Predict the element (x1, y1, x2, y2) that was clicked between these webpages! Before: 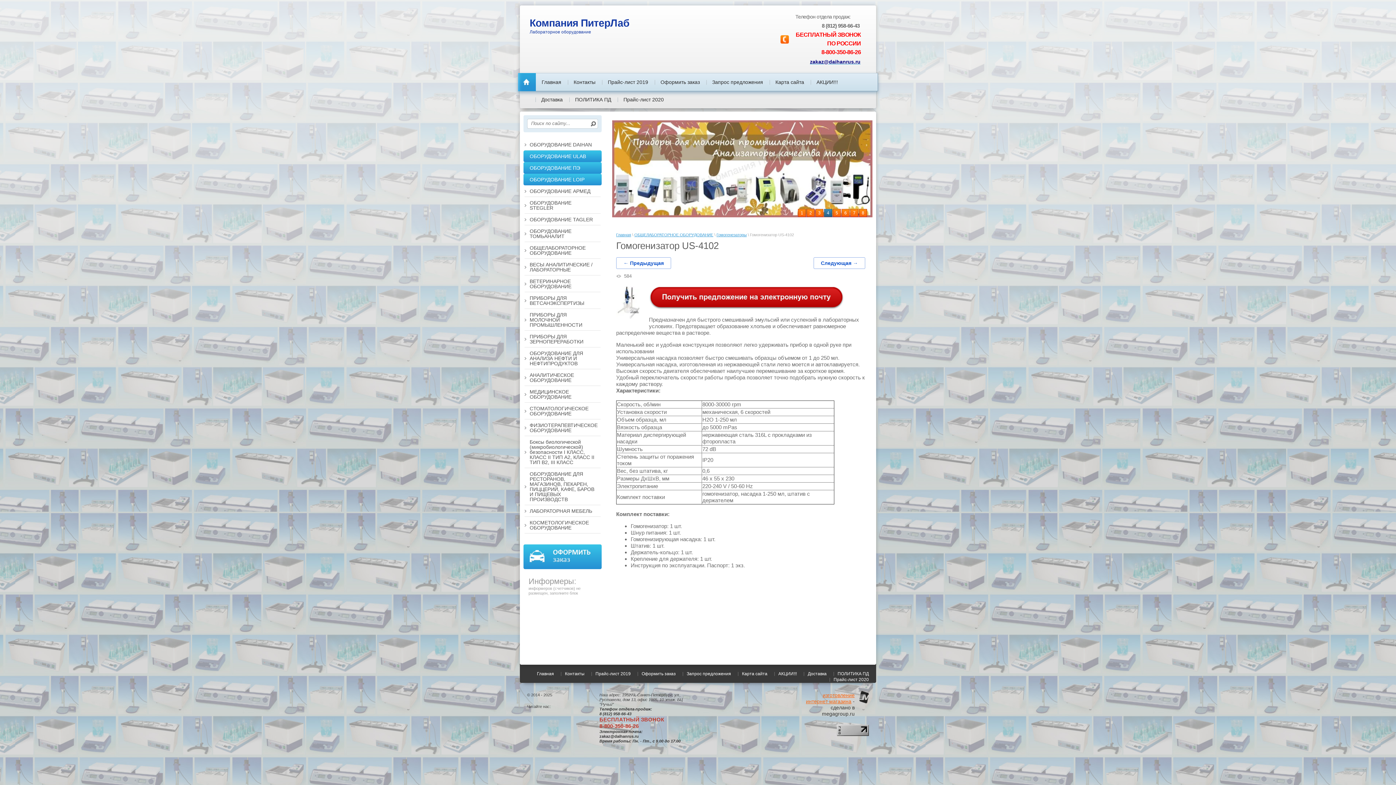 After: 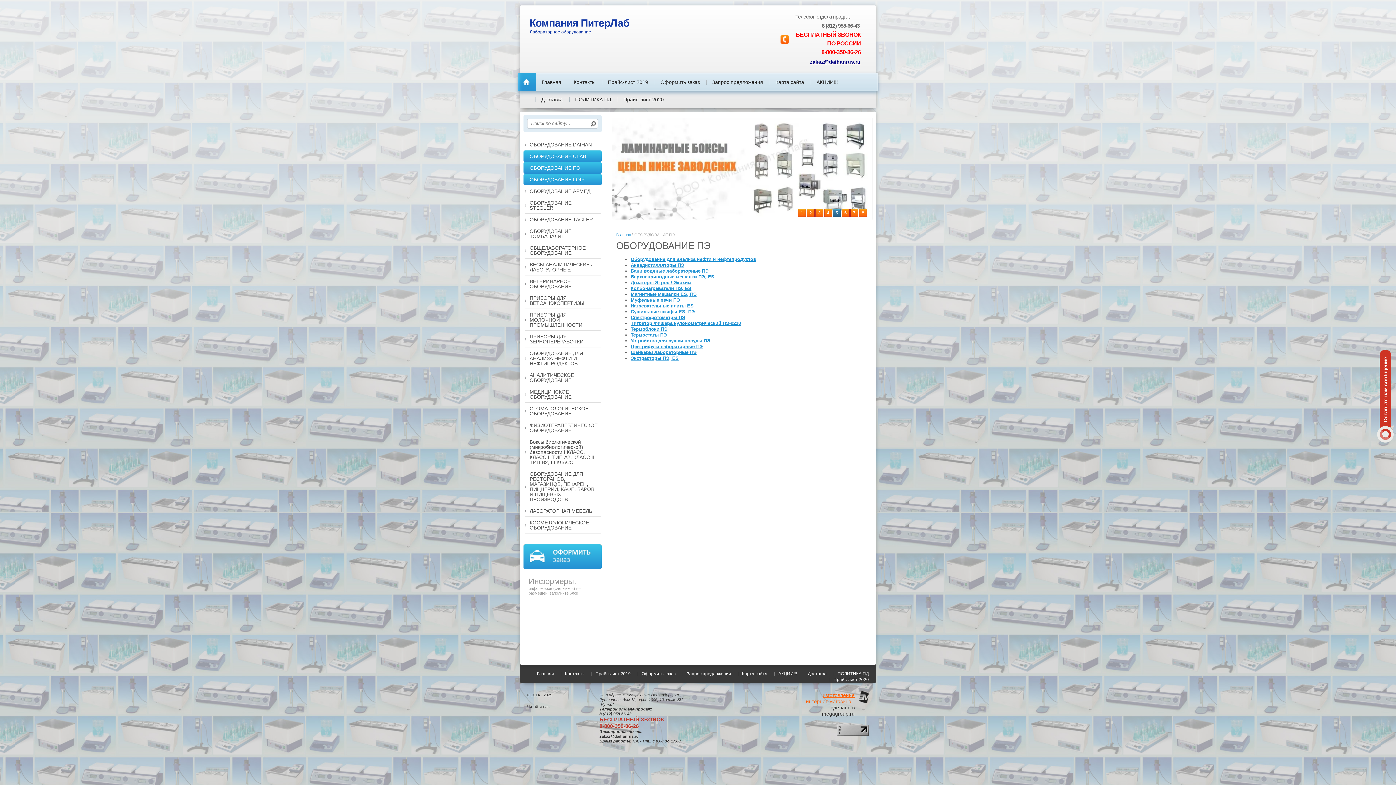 Action: label: ОБОРУДОВАНИЕ ПЭ bbox: (523, 162, 601, 173)